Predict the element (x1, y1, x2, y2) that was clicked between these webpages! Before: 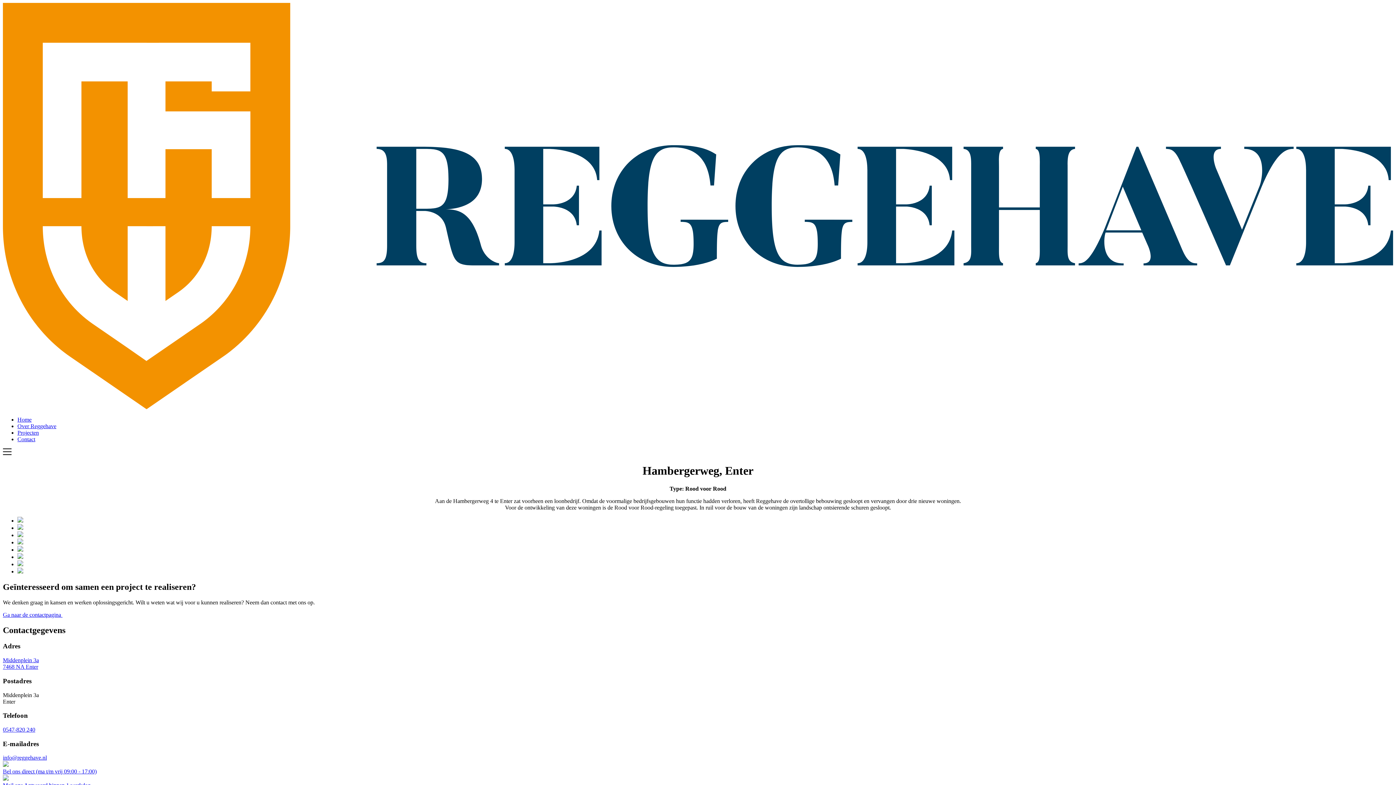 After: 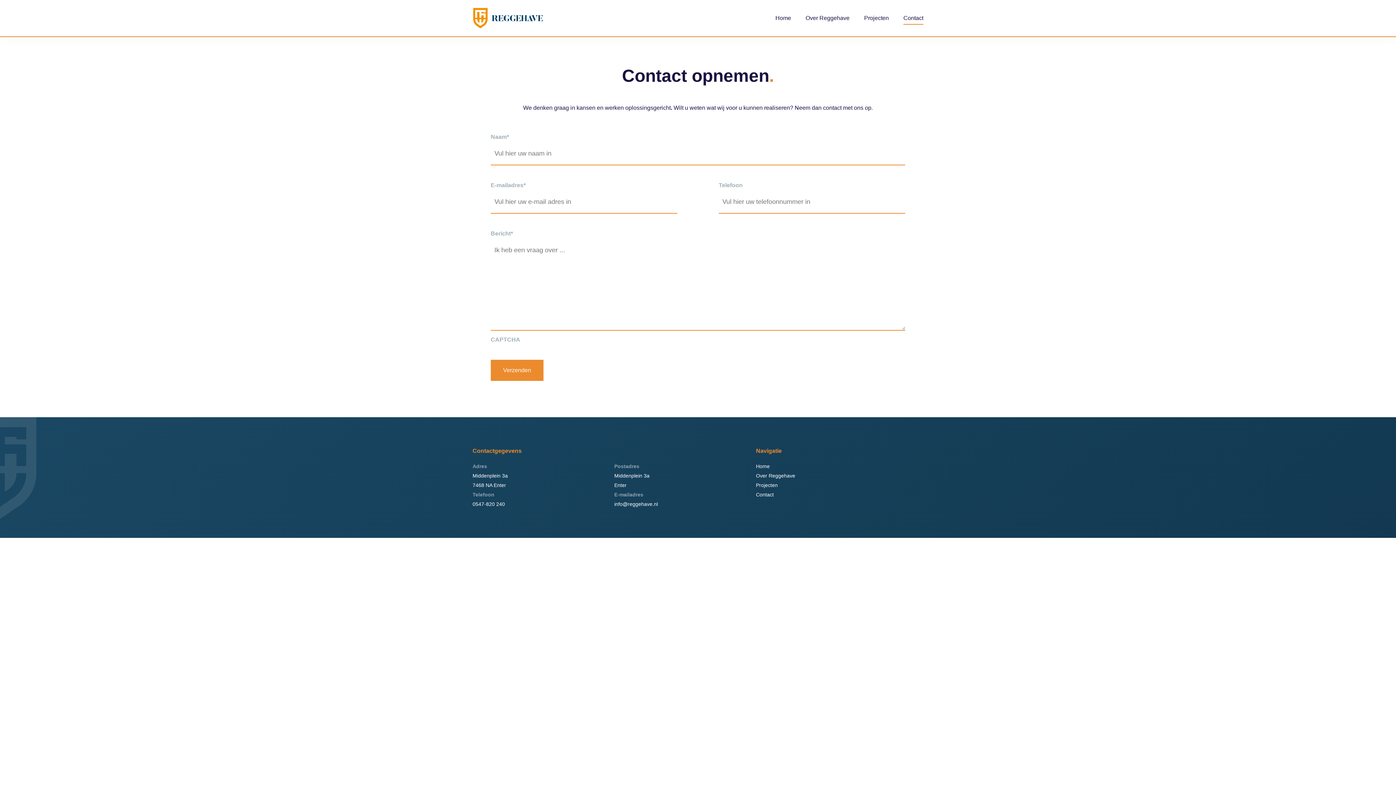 Action: label: Contact bbox: (17, 436, 35, 442)